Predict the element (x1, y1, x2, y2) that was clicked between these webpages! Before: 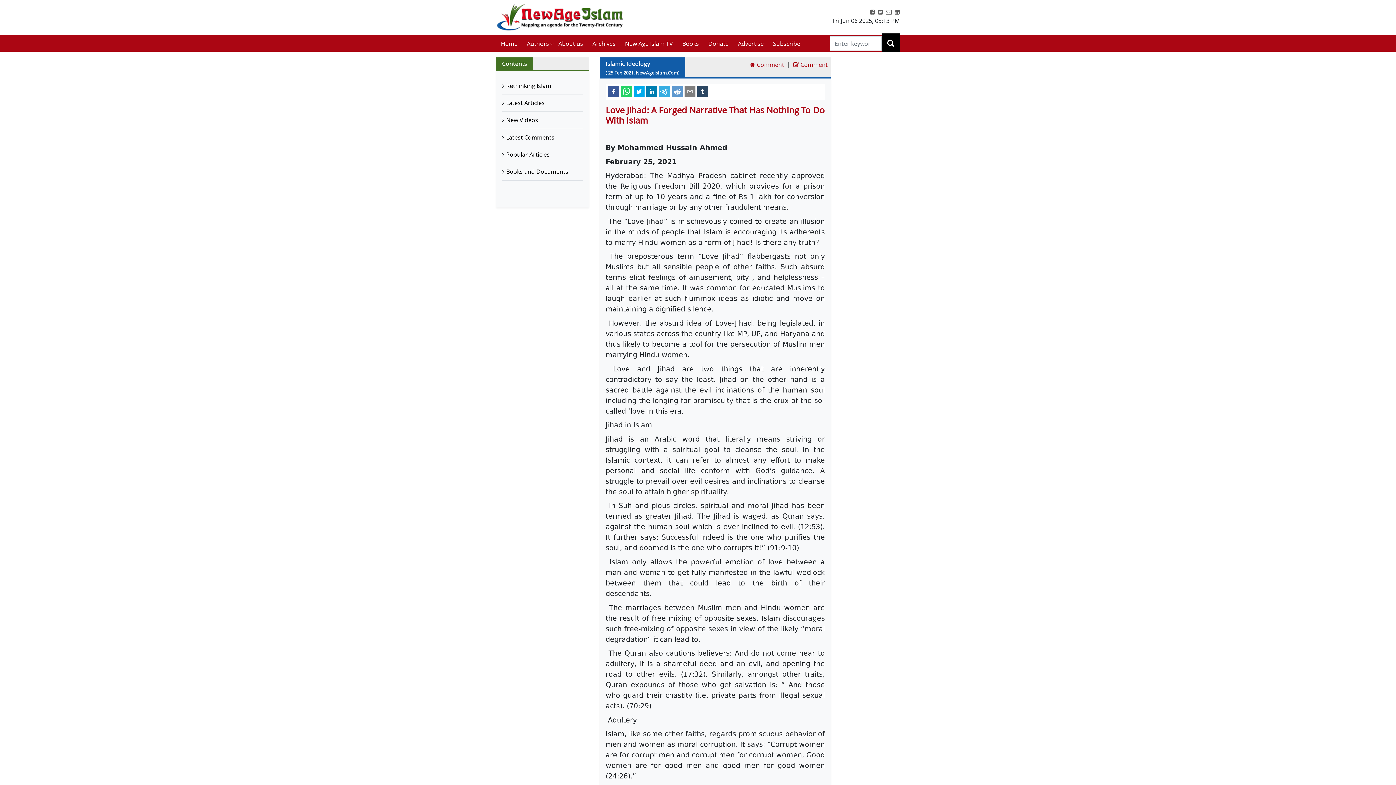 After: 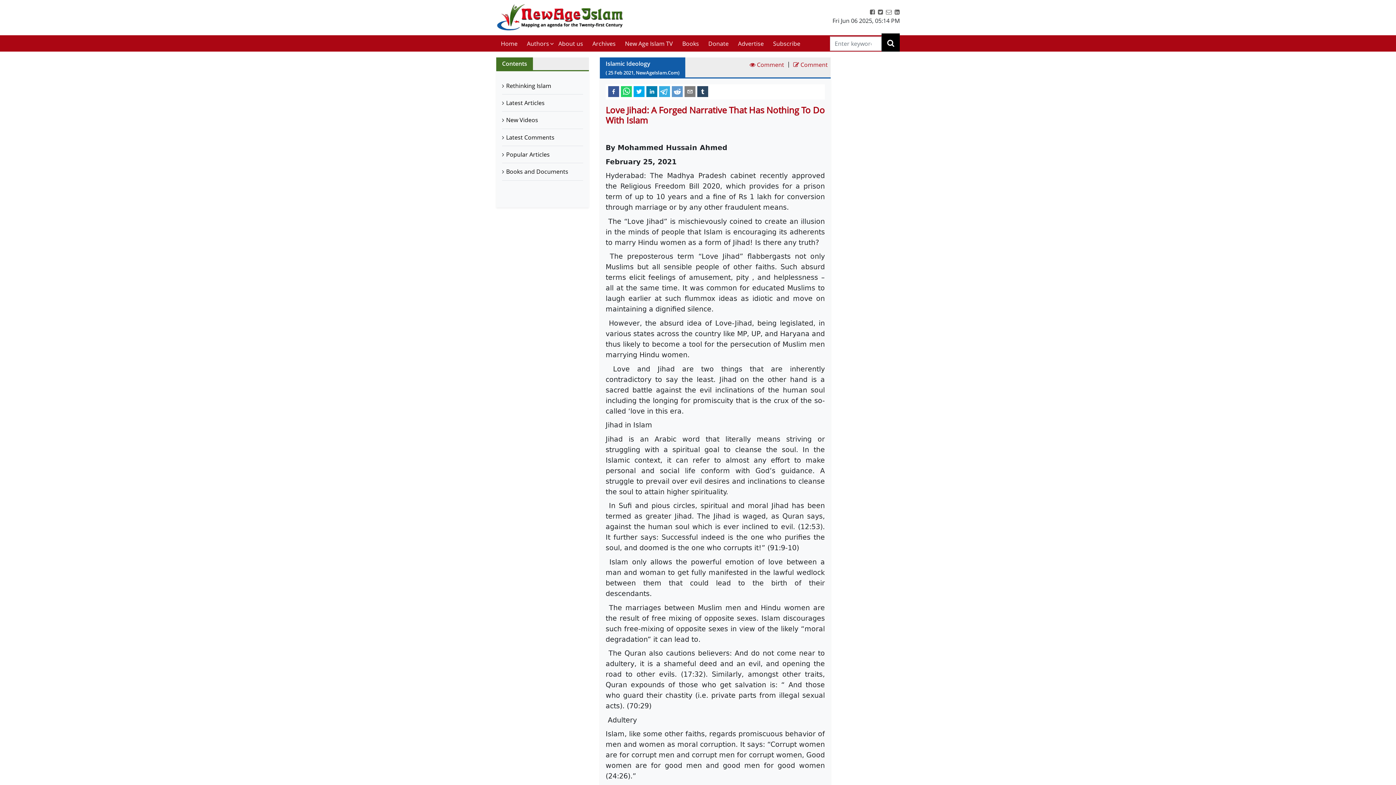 Action: bbox: (886, 7, 892, 15)